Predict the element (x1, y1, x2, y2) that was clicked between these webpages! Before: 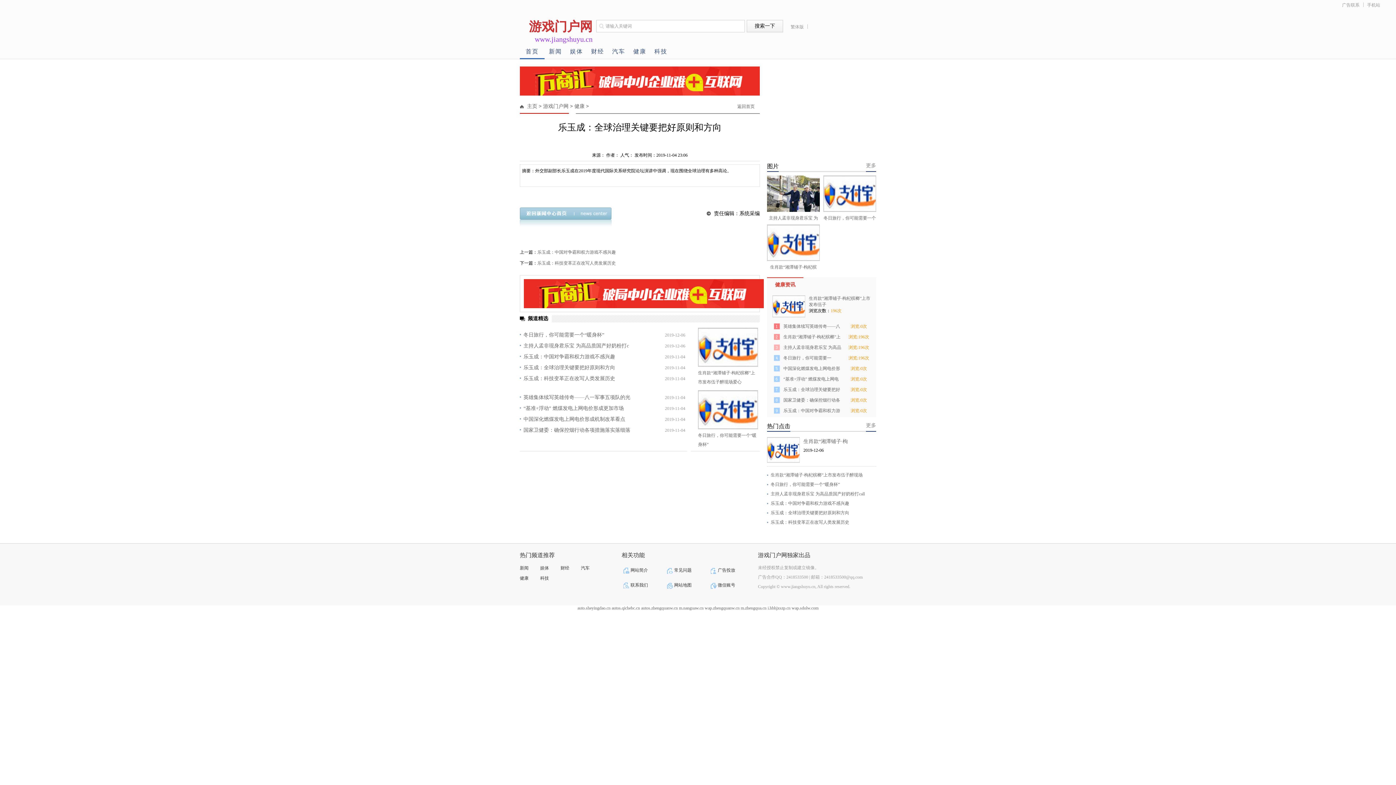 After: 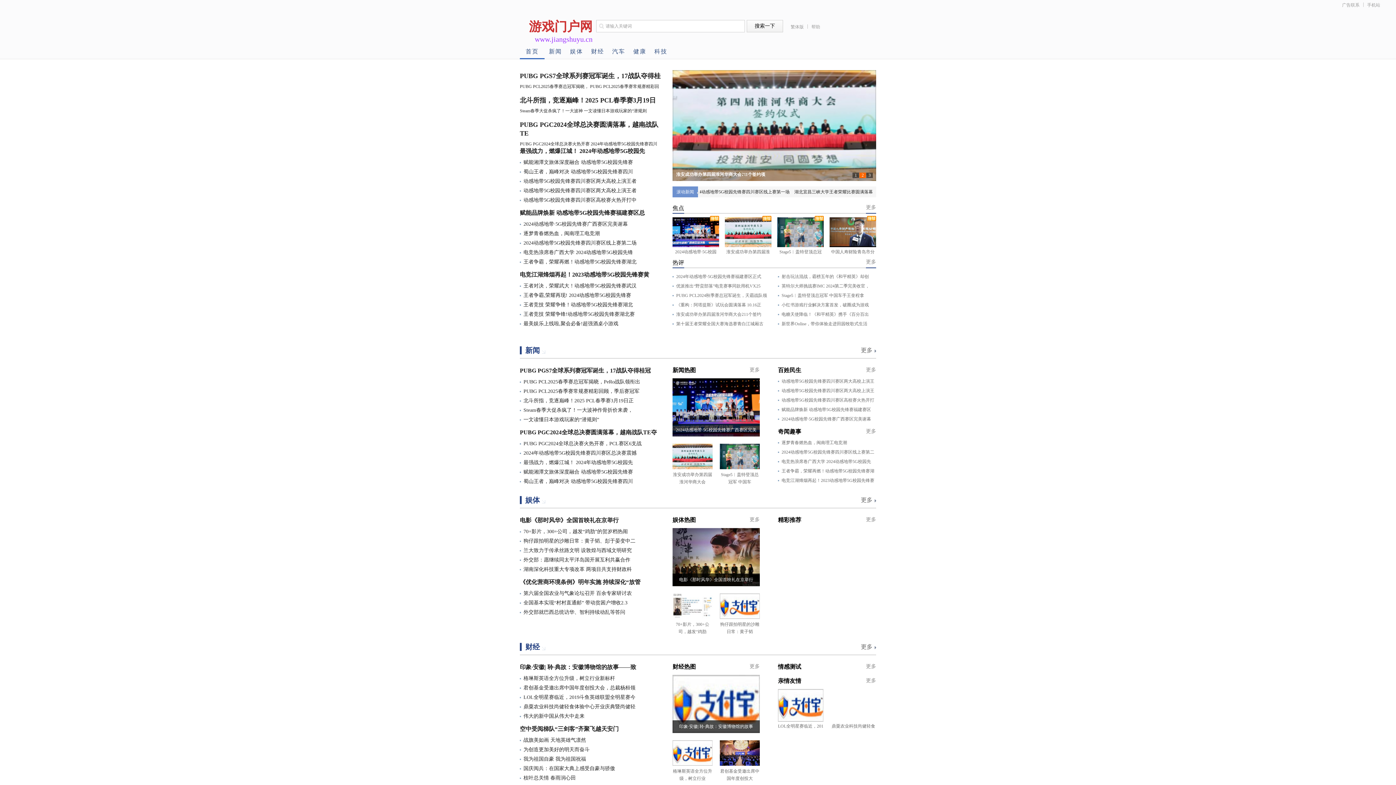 Action: bbox: (520, 207, 611, 227)